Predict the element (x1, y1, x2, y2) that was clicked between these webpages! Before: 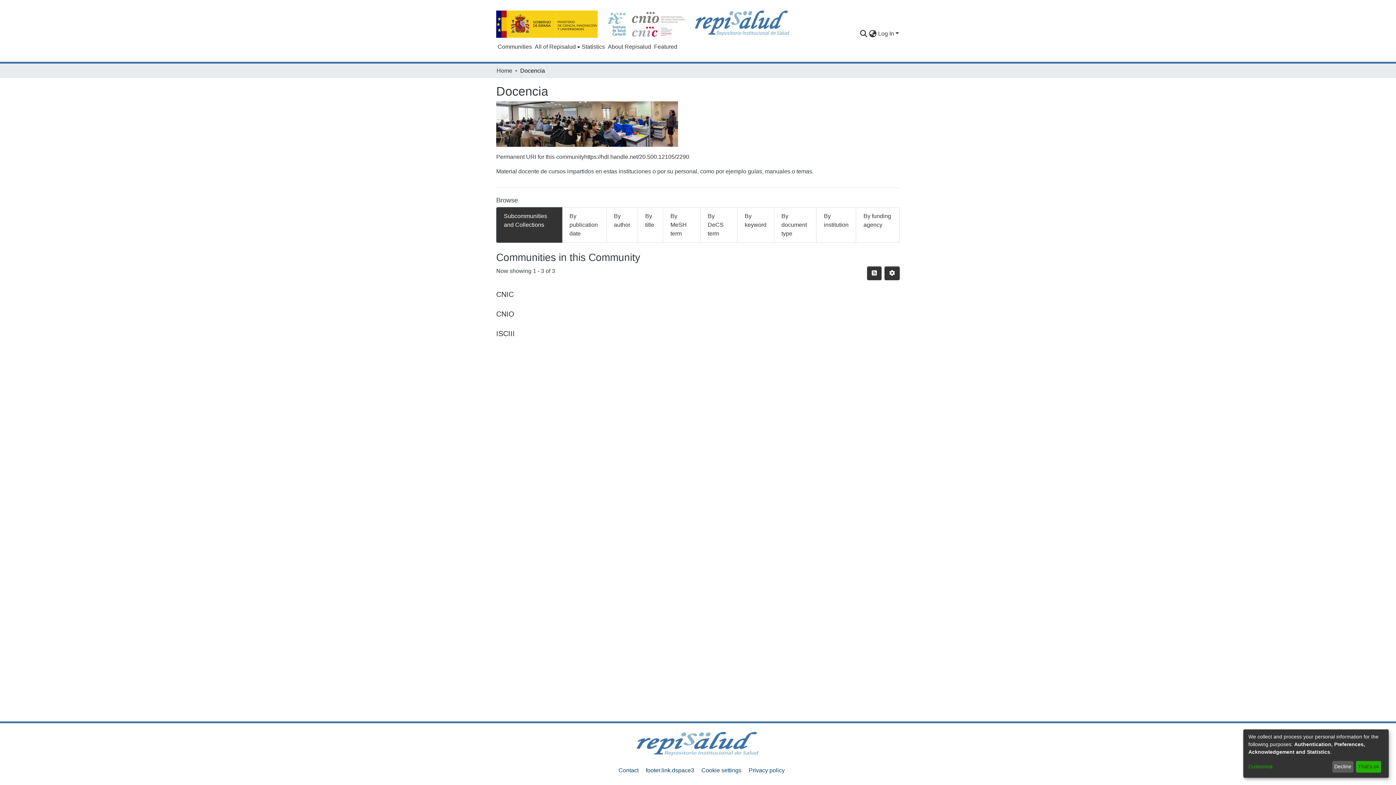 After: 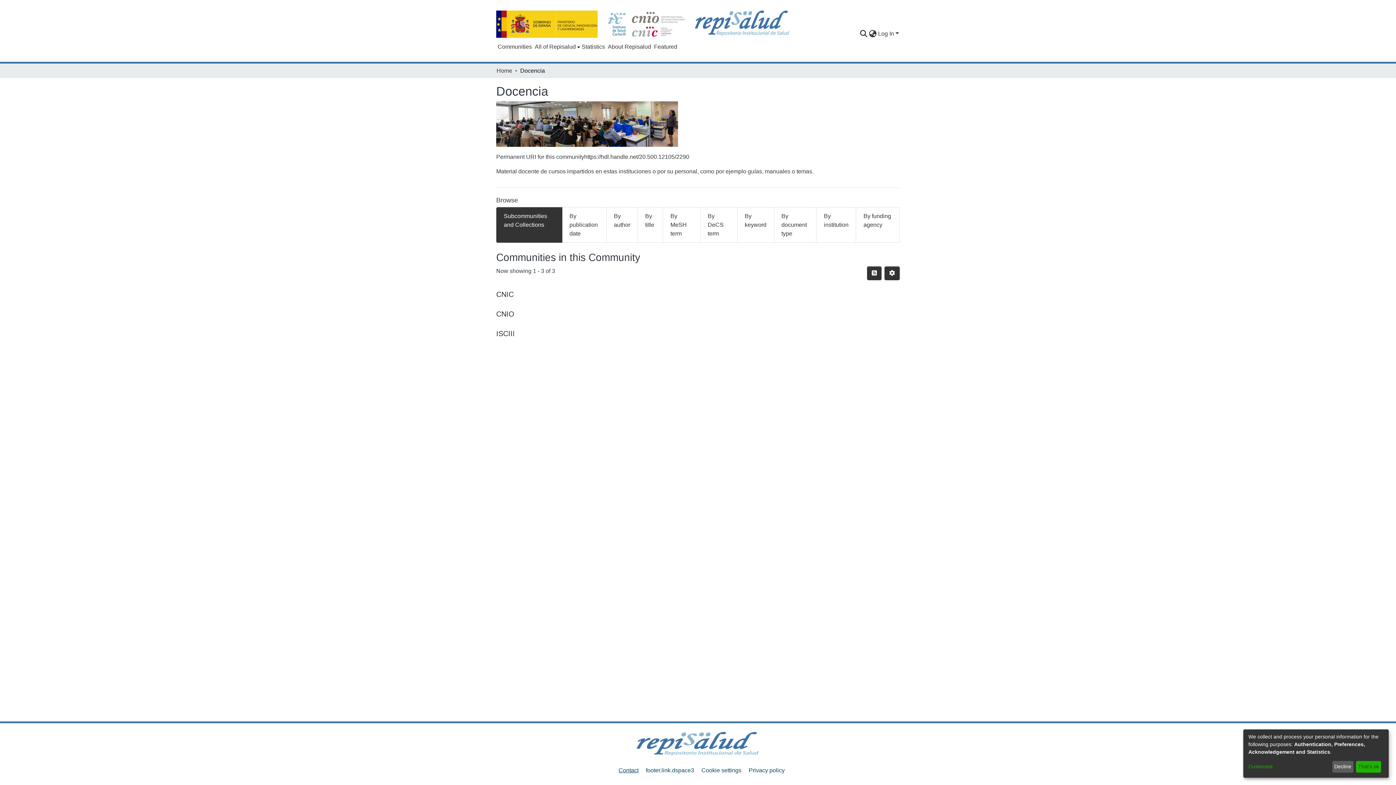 Action: label: Contact bbox: (618, 767, 638, 773)